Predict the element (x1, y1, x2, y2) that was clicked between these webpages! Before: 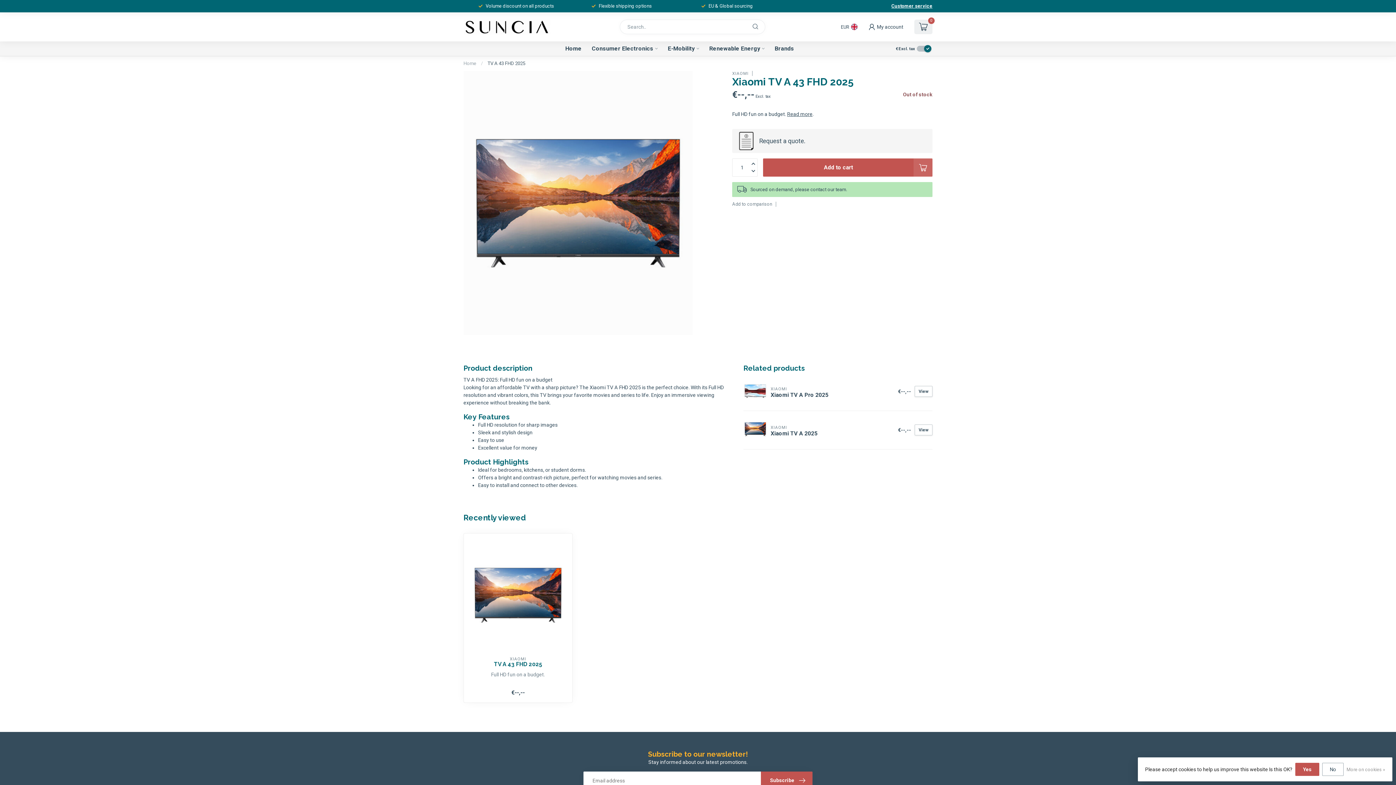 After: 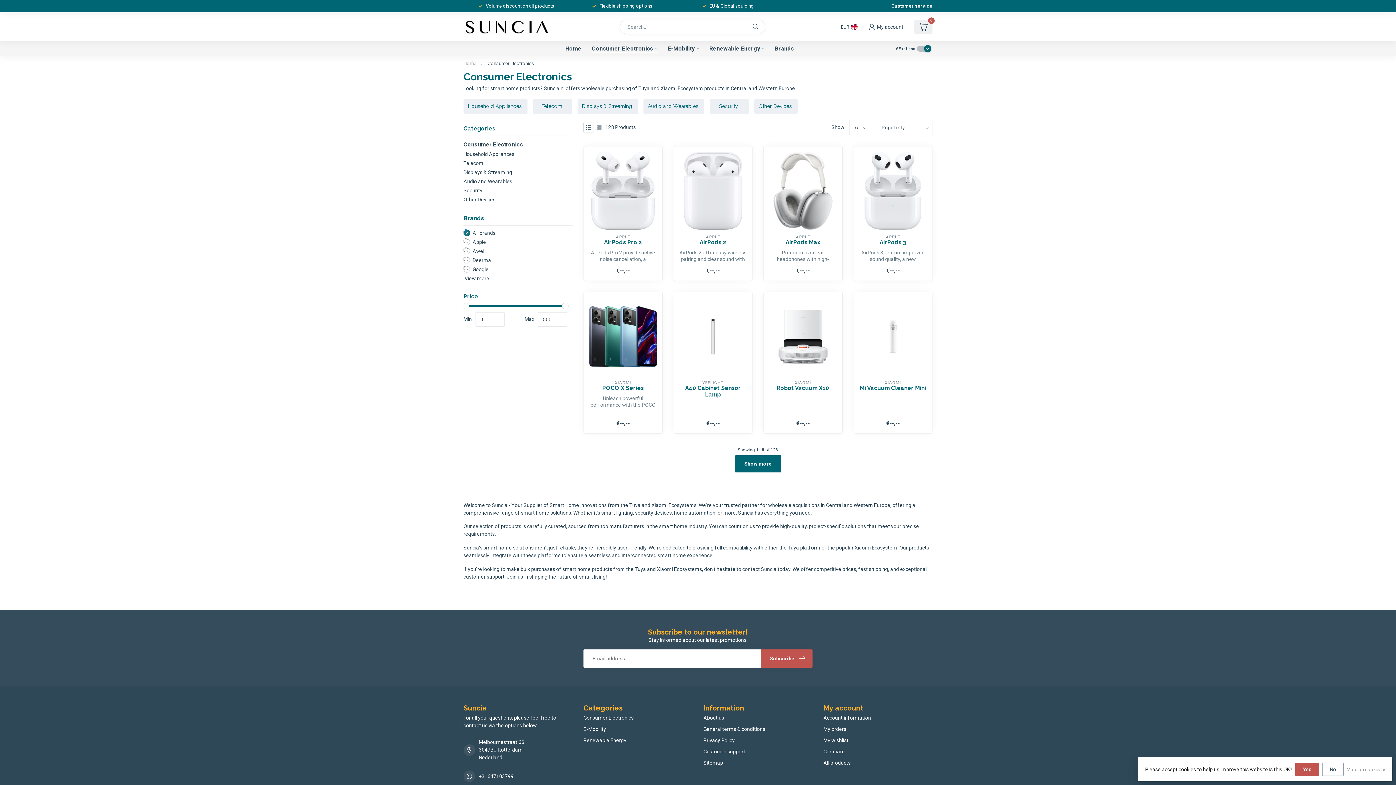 Action: bbox: (592, 41, 657, 56) label: Consumer Electronics